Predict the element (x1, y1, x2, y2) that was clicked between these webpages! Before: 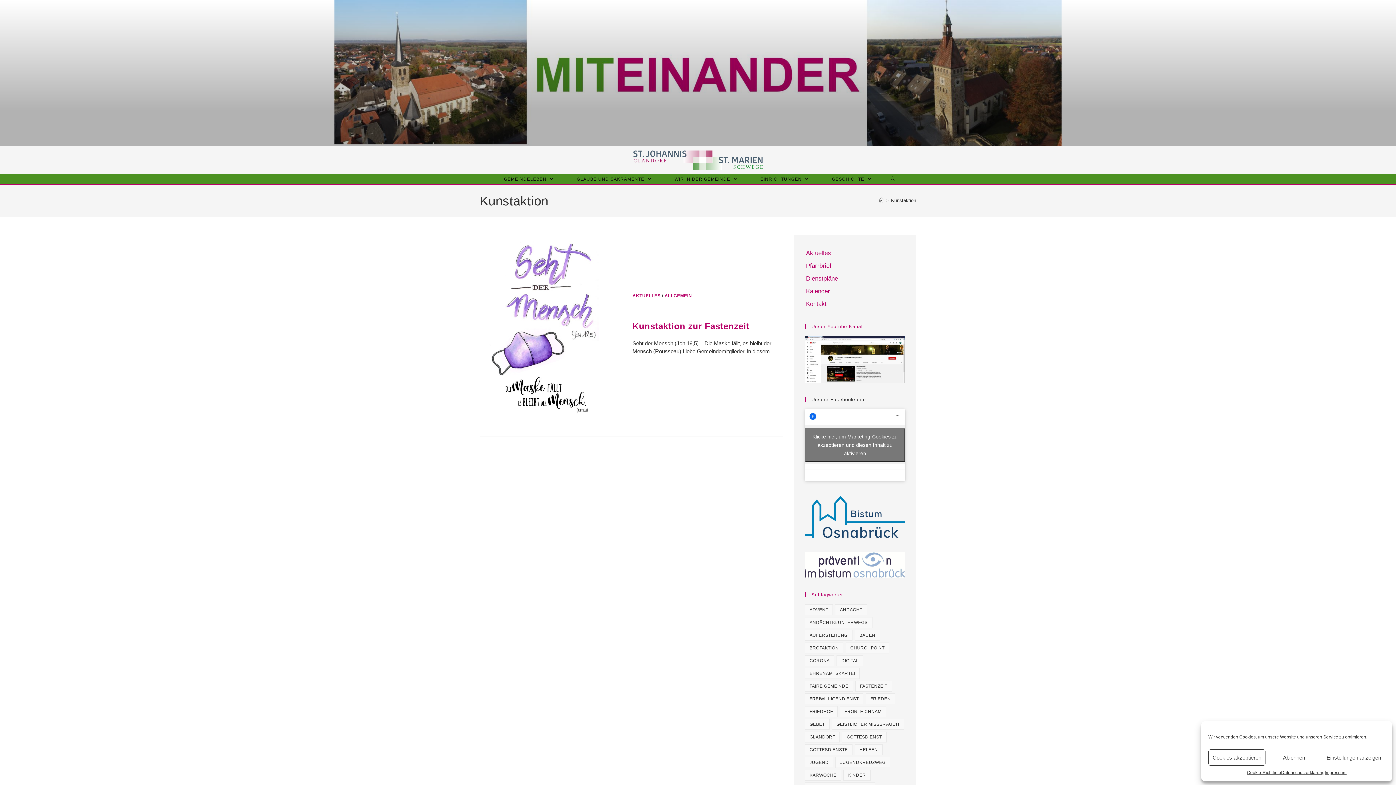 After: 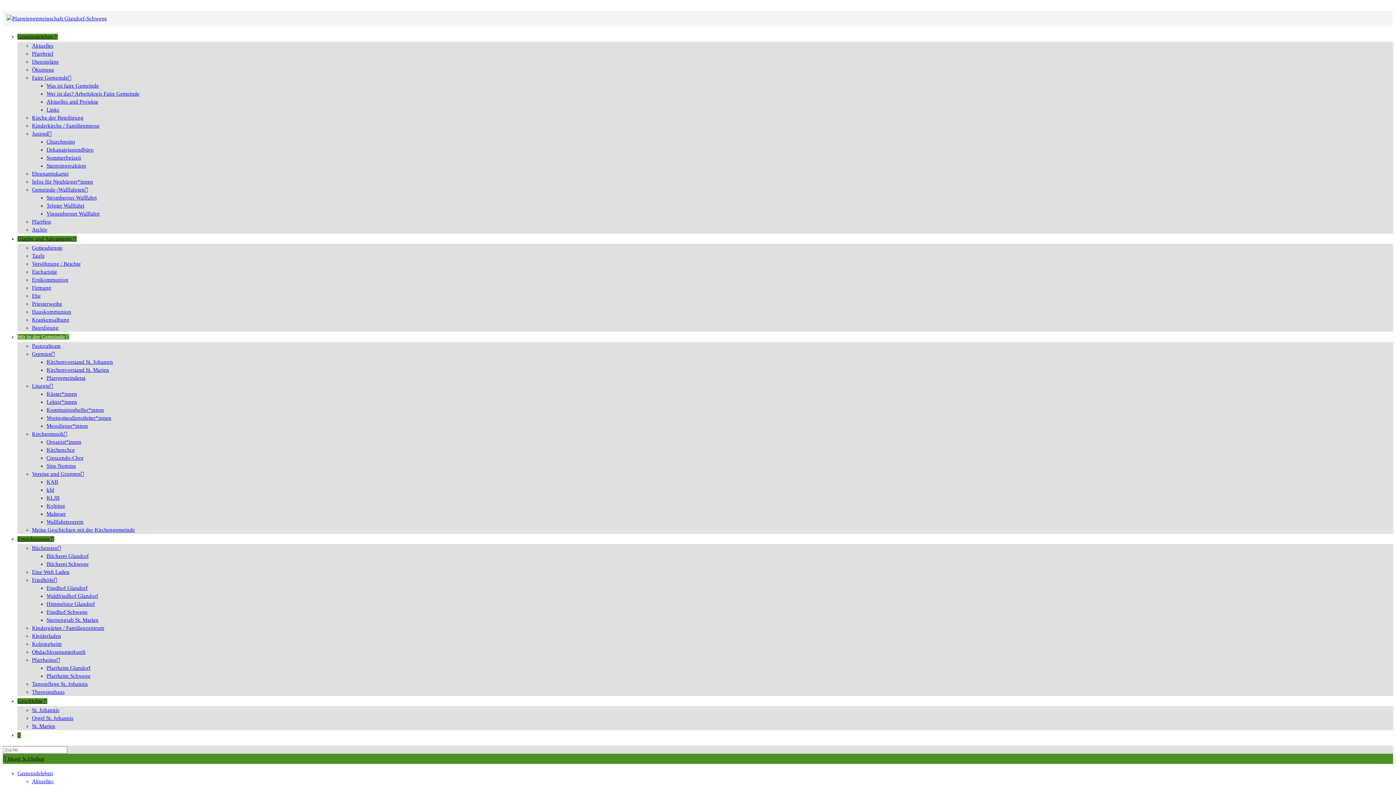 Action: label: WIR IN DER GEMEINDE  bbox: (663, 174, 748, 184)